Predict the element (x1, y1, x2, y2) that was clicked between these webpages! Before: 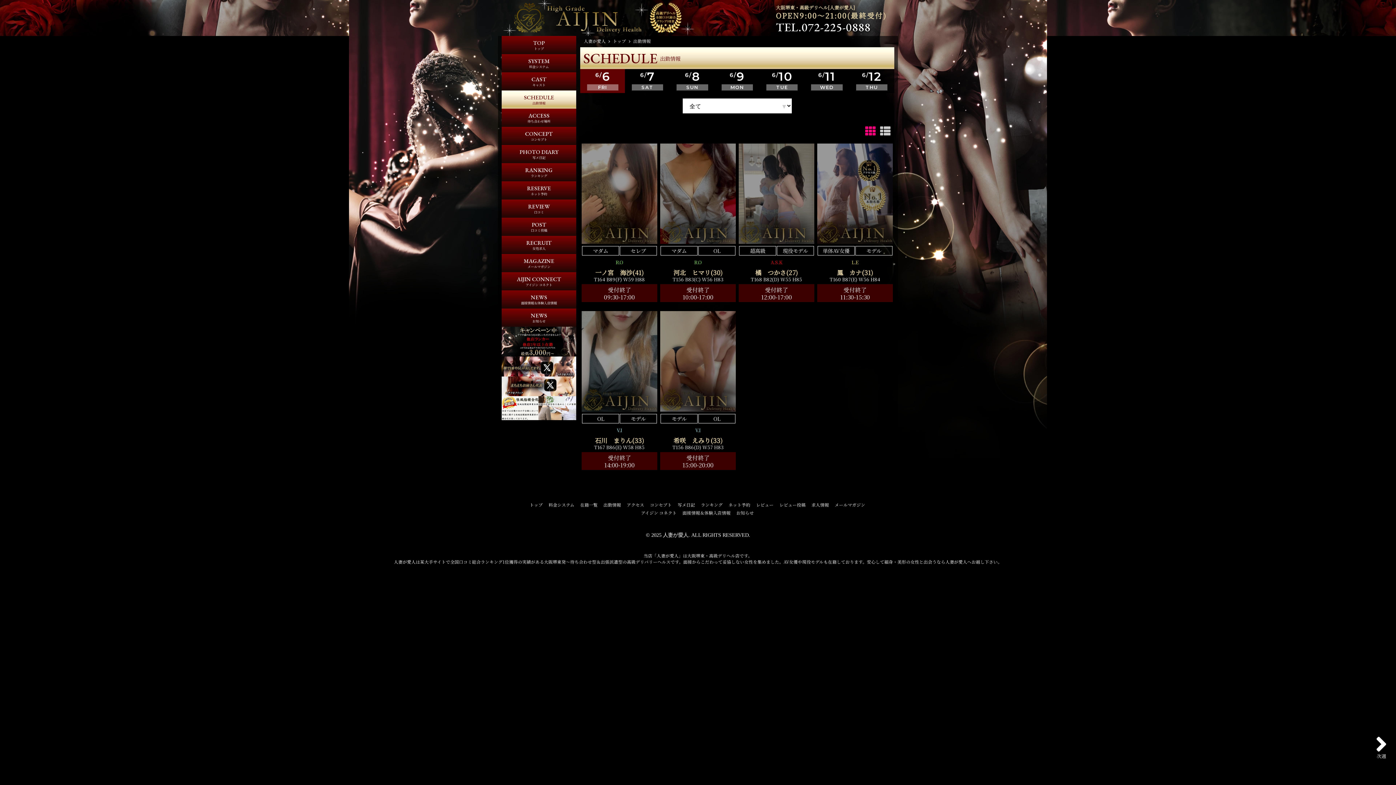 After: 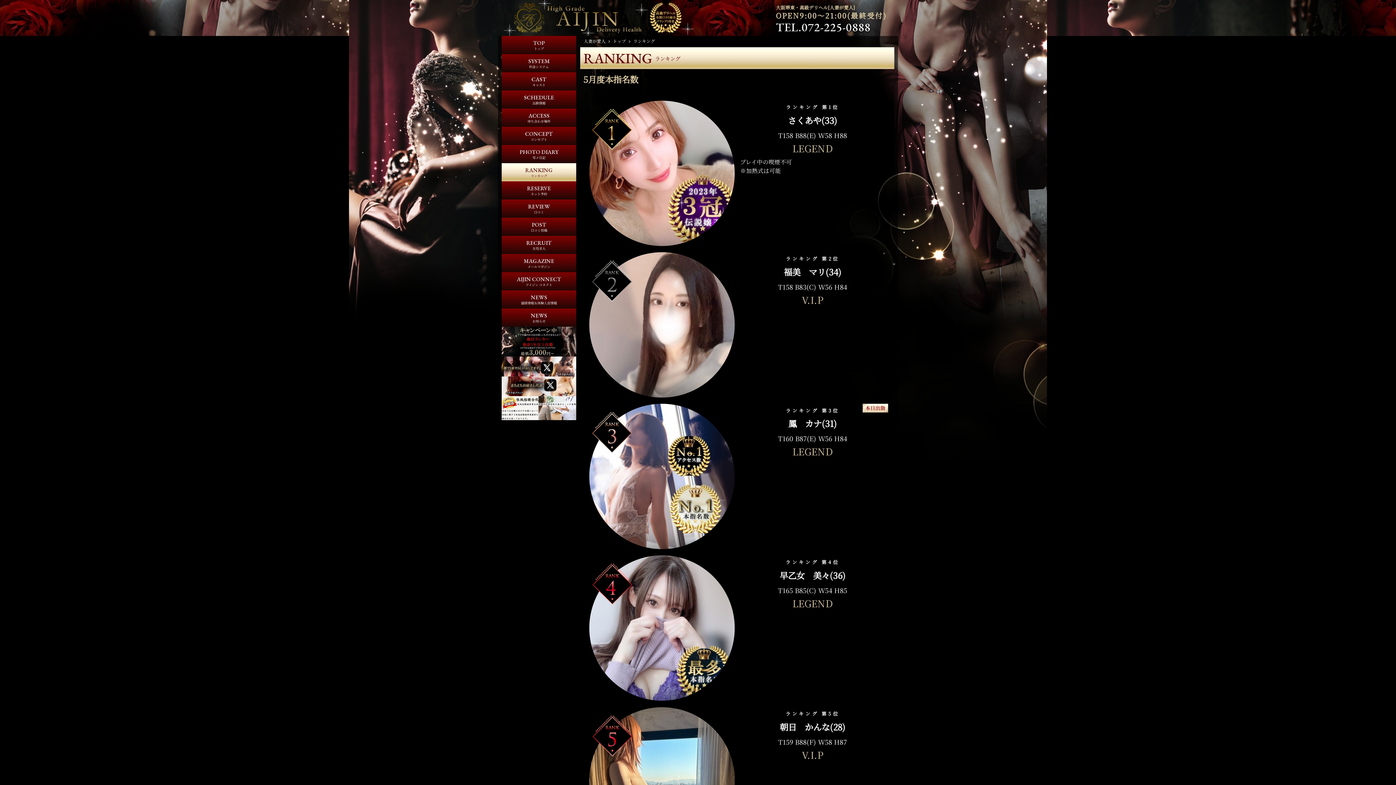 Action: label: RANKING
ランキング bbox: (501, 163, 576, 181)